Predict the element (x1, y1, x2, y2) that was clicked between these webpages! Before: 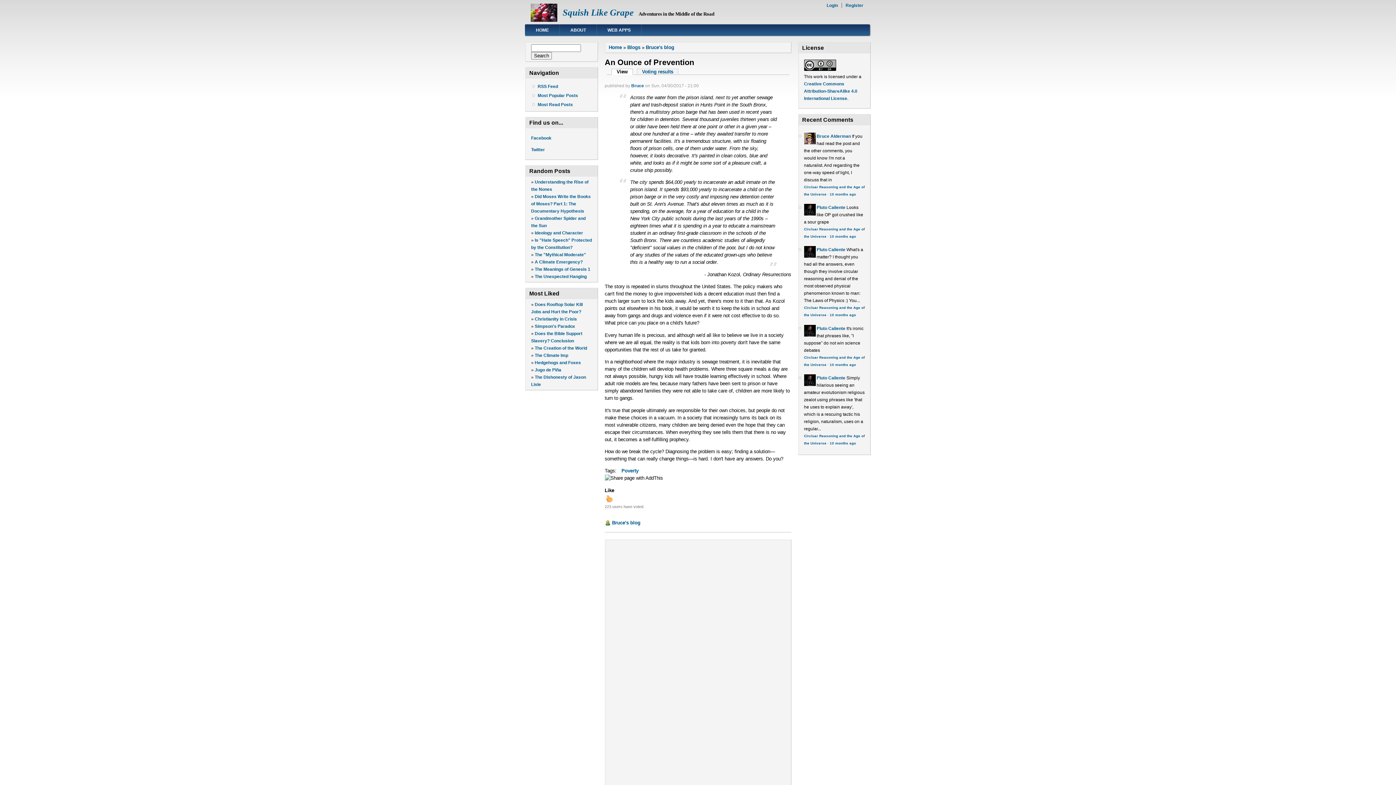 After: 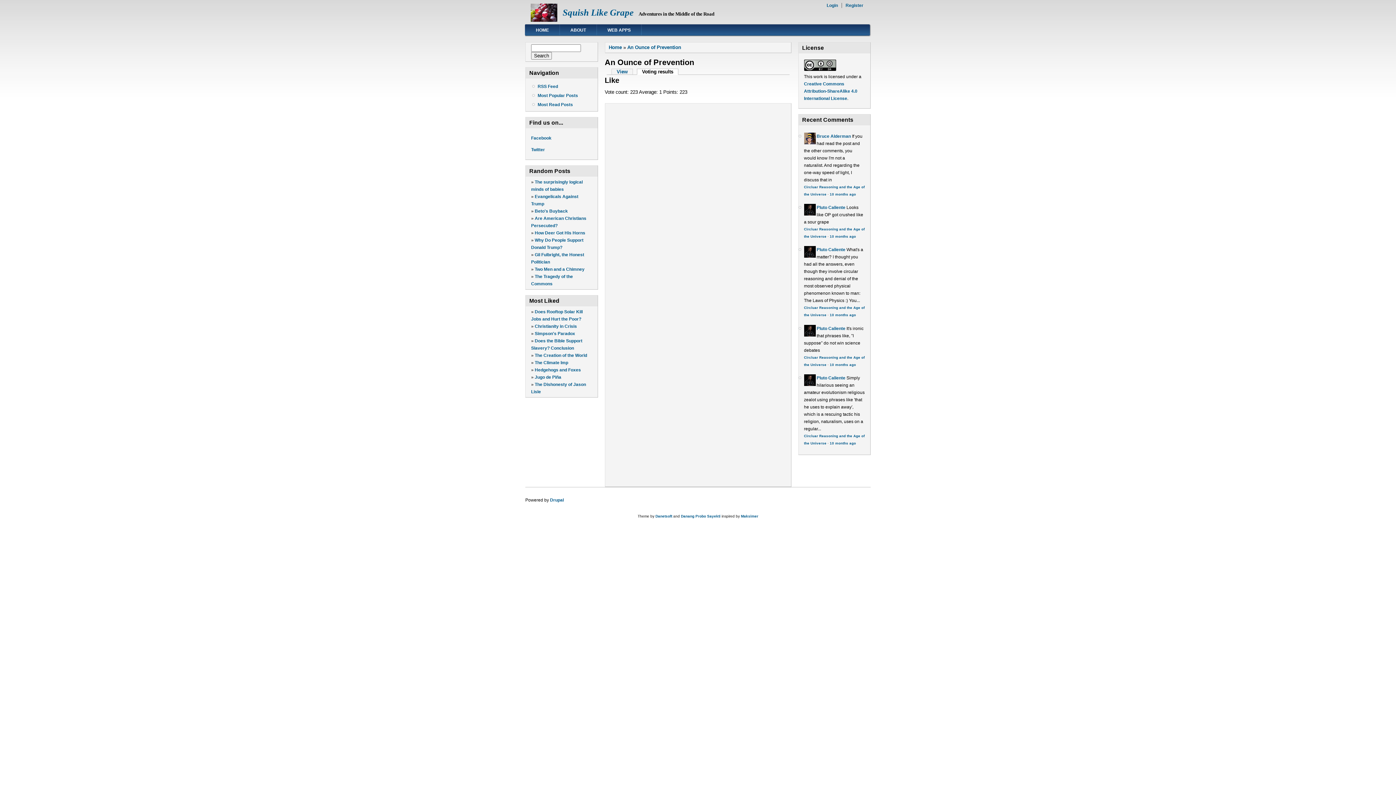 Action: bbox: (636, 68, 678, 74) label: Voting results